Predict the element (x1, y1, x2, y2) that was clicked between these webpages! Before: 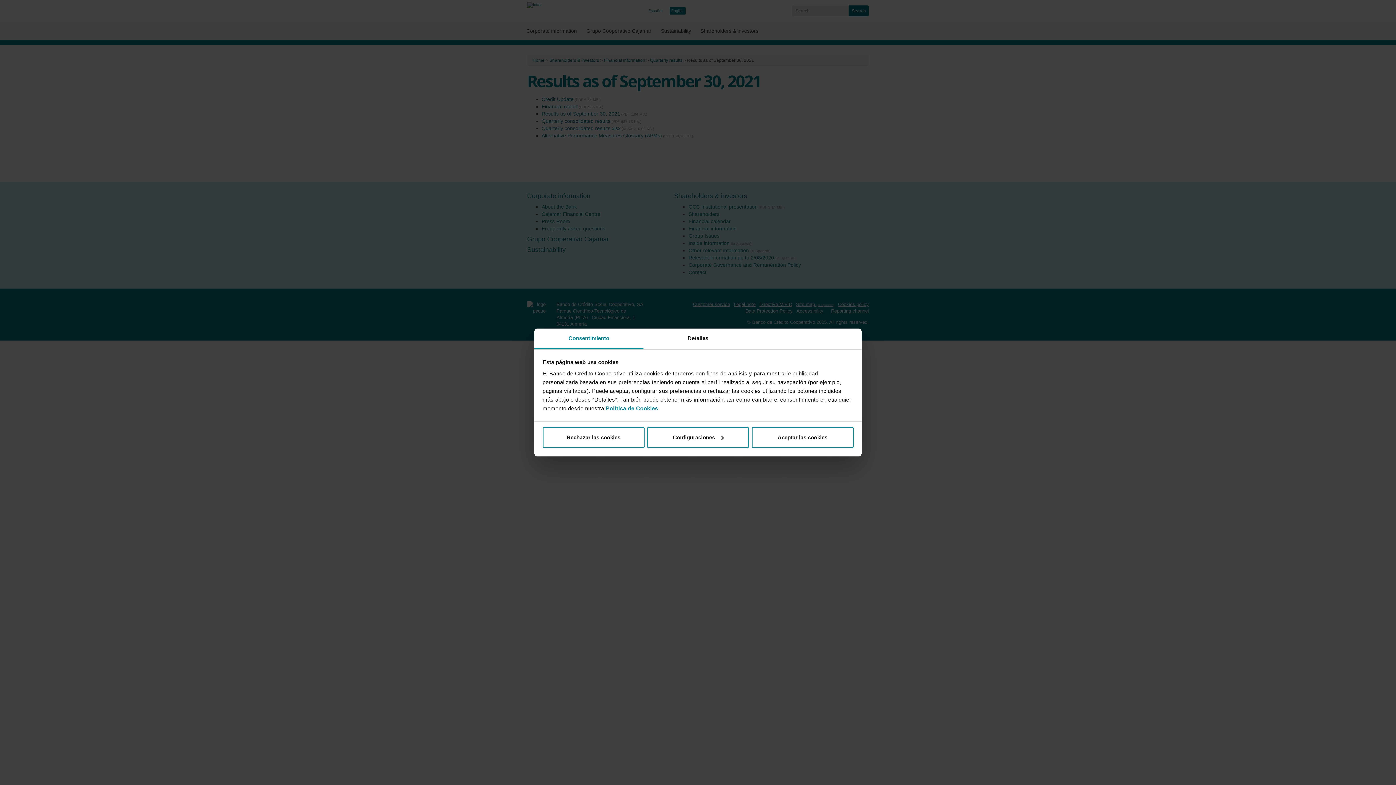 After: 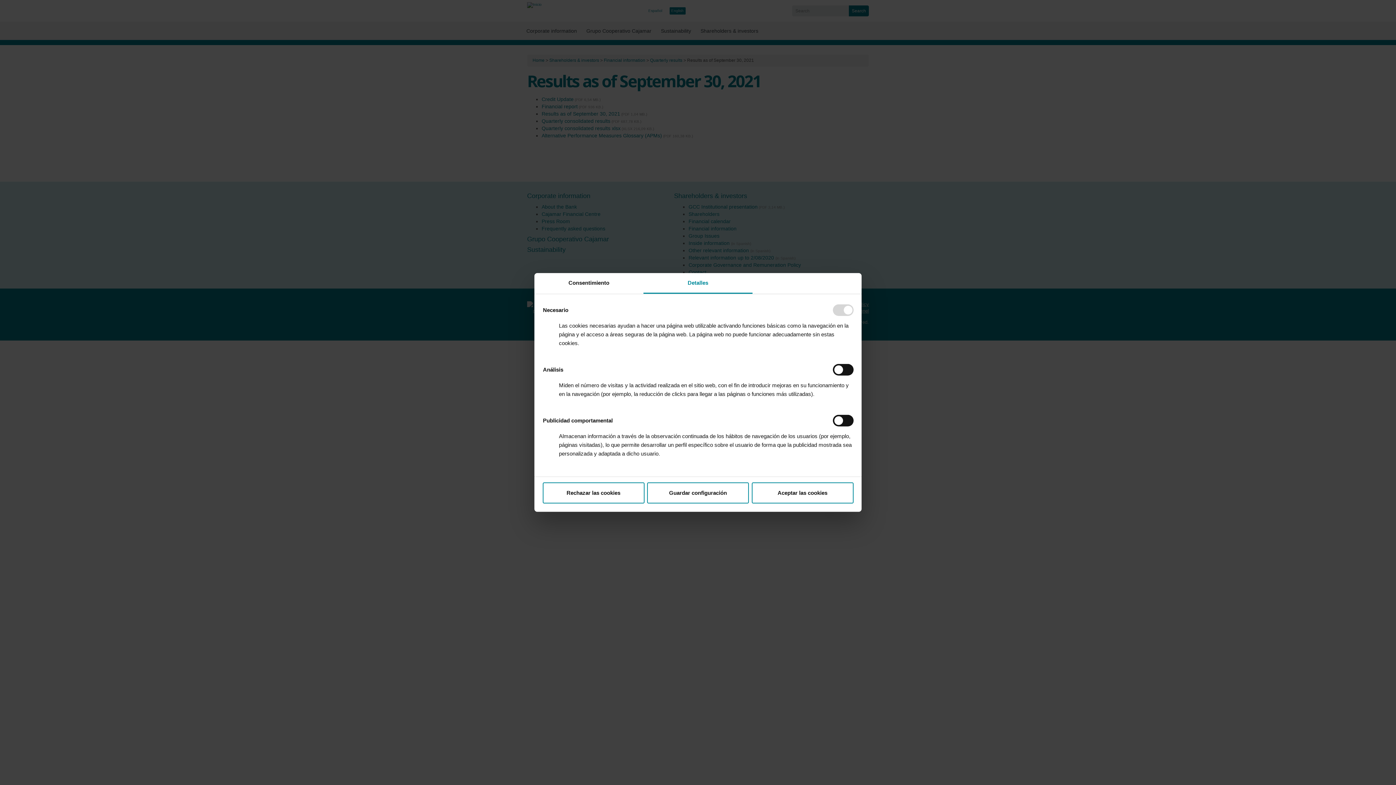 Action: bbox: (643, 328, 752, 349) label: Detalles